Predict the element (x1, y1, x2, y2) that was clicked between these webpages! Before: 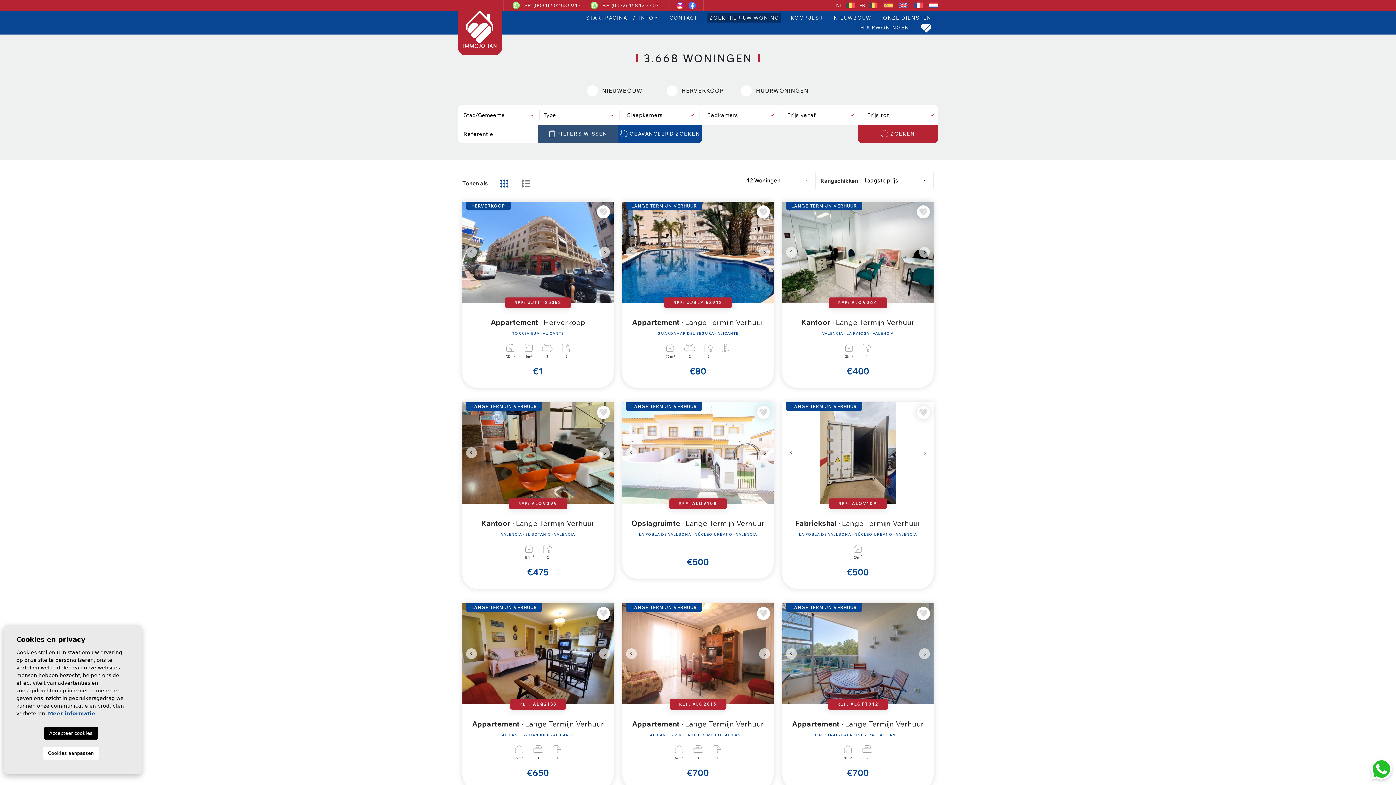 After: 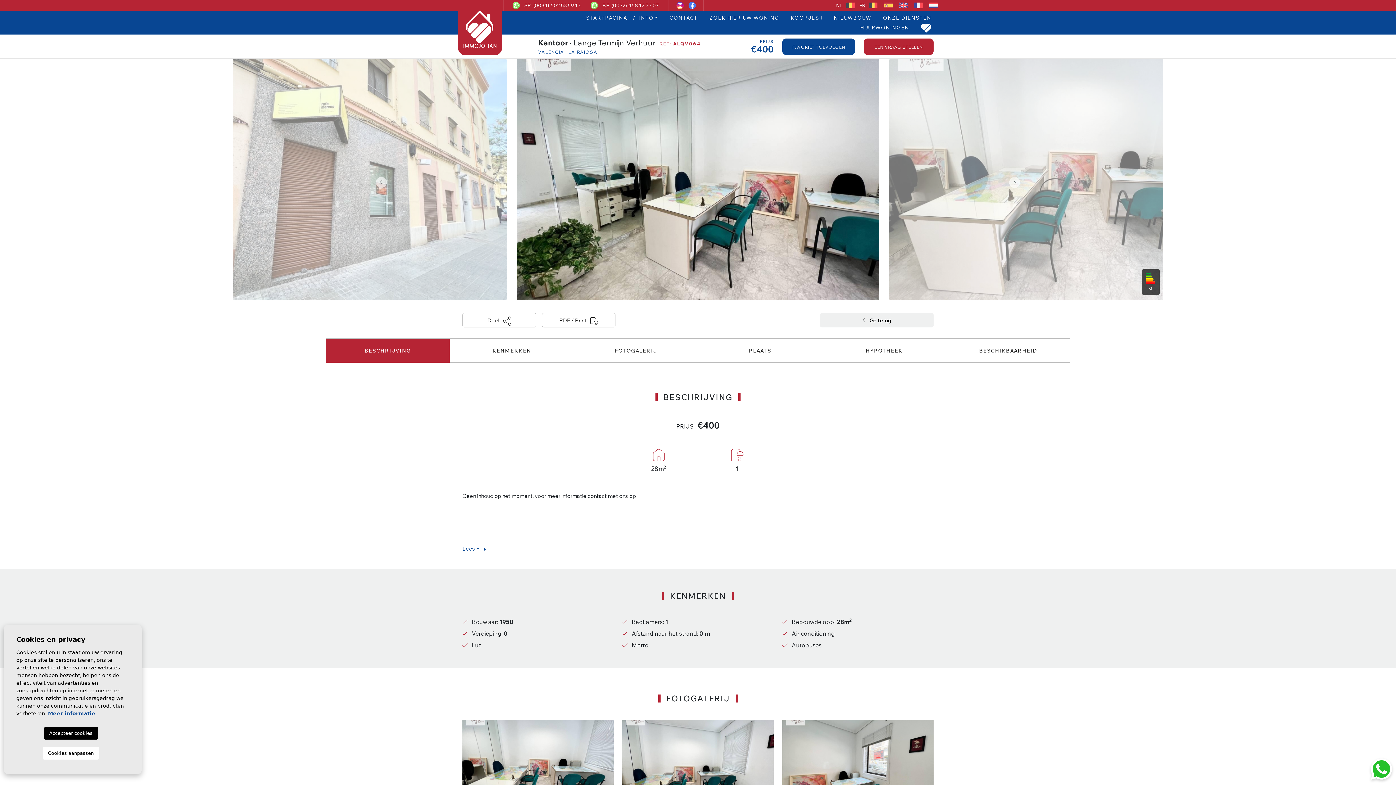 Action: bbox: (782, 303, 933, 388) label: REF: ALQV064
Kantoor · Lange Termijn Verhuur
VALENCIA · LA RAIOSA · VALENCIA
28m2
 
1
€400